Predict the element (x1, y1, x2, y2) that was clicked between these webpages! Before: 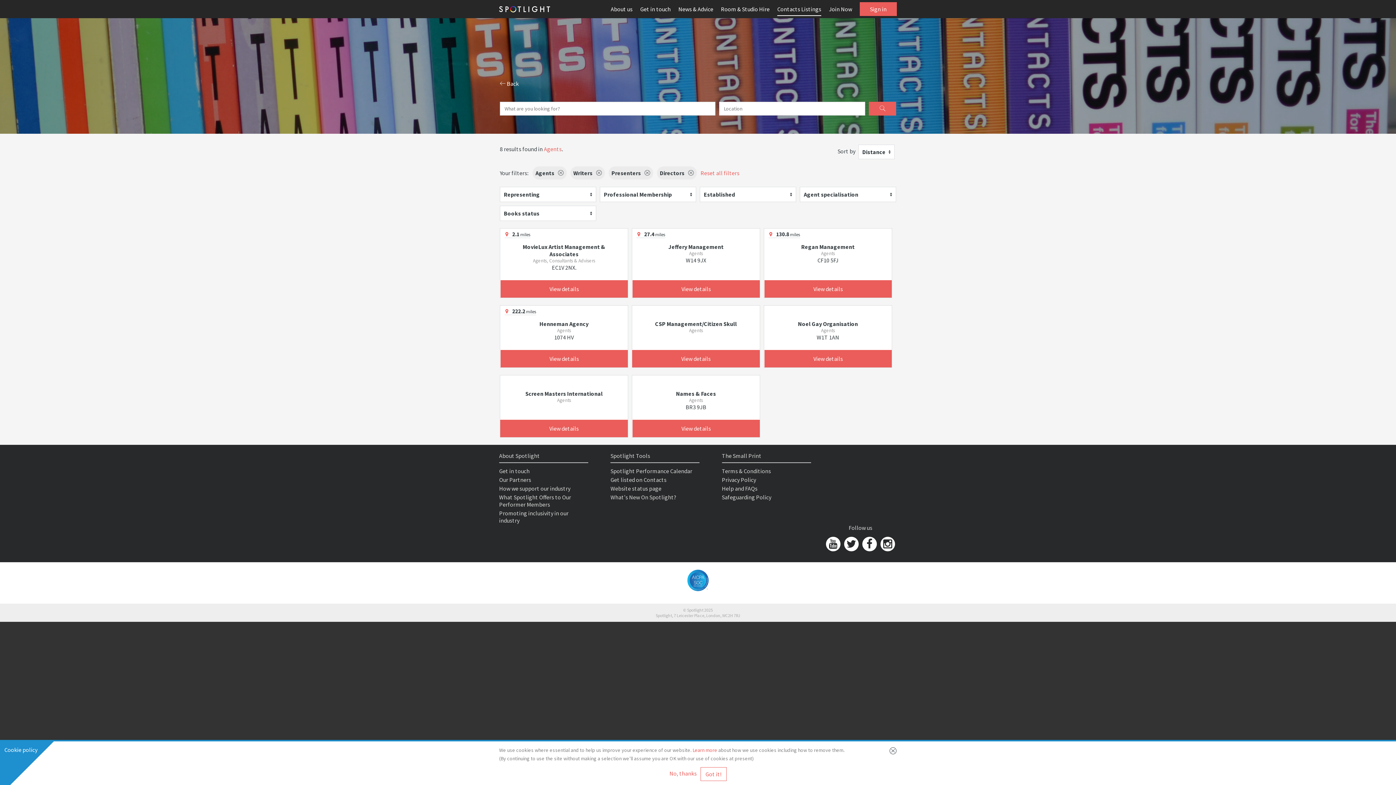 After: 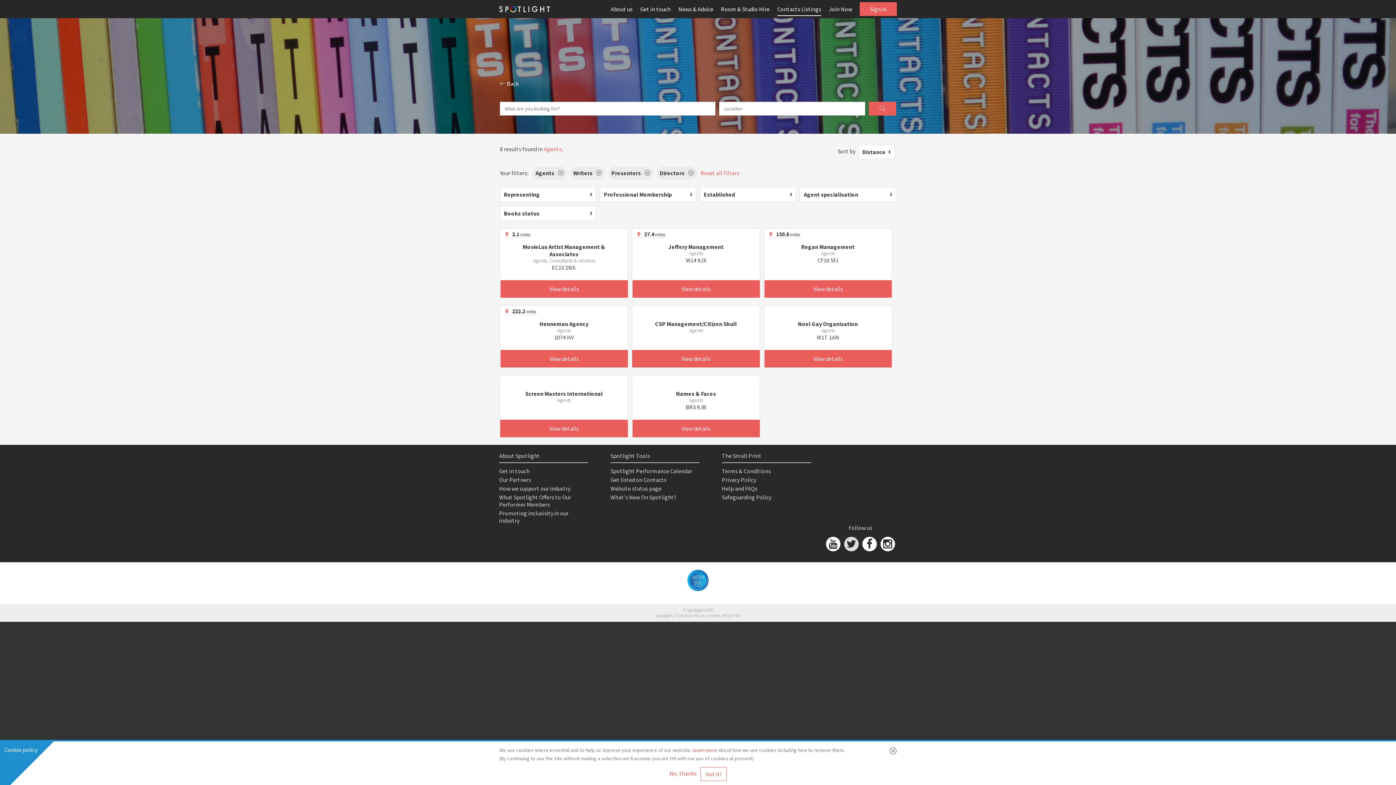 Action: bbox: (844, 537, 858, 551)